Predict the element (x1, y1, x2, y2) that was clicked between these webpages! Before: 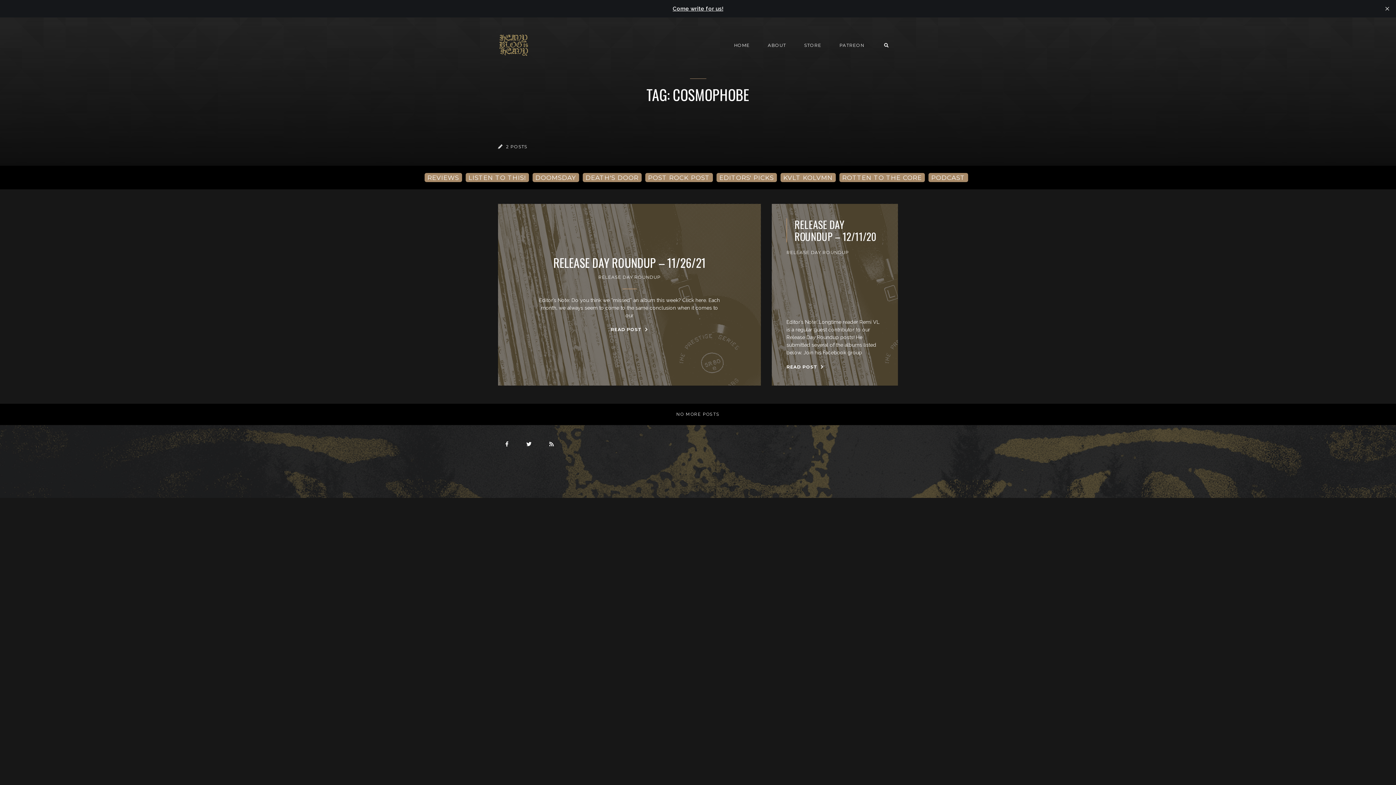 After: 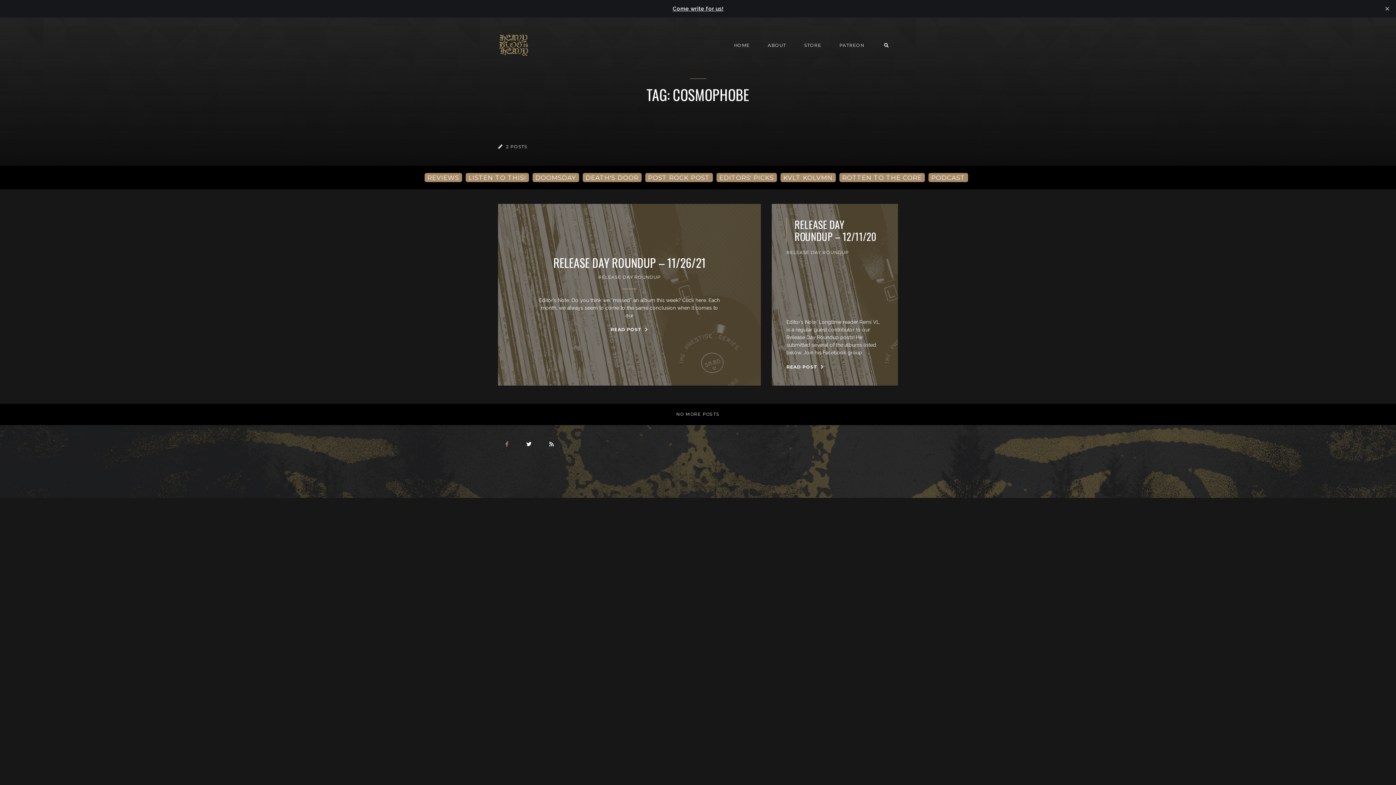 Action: bbox: (496, 441, 516, 446)